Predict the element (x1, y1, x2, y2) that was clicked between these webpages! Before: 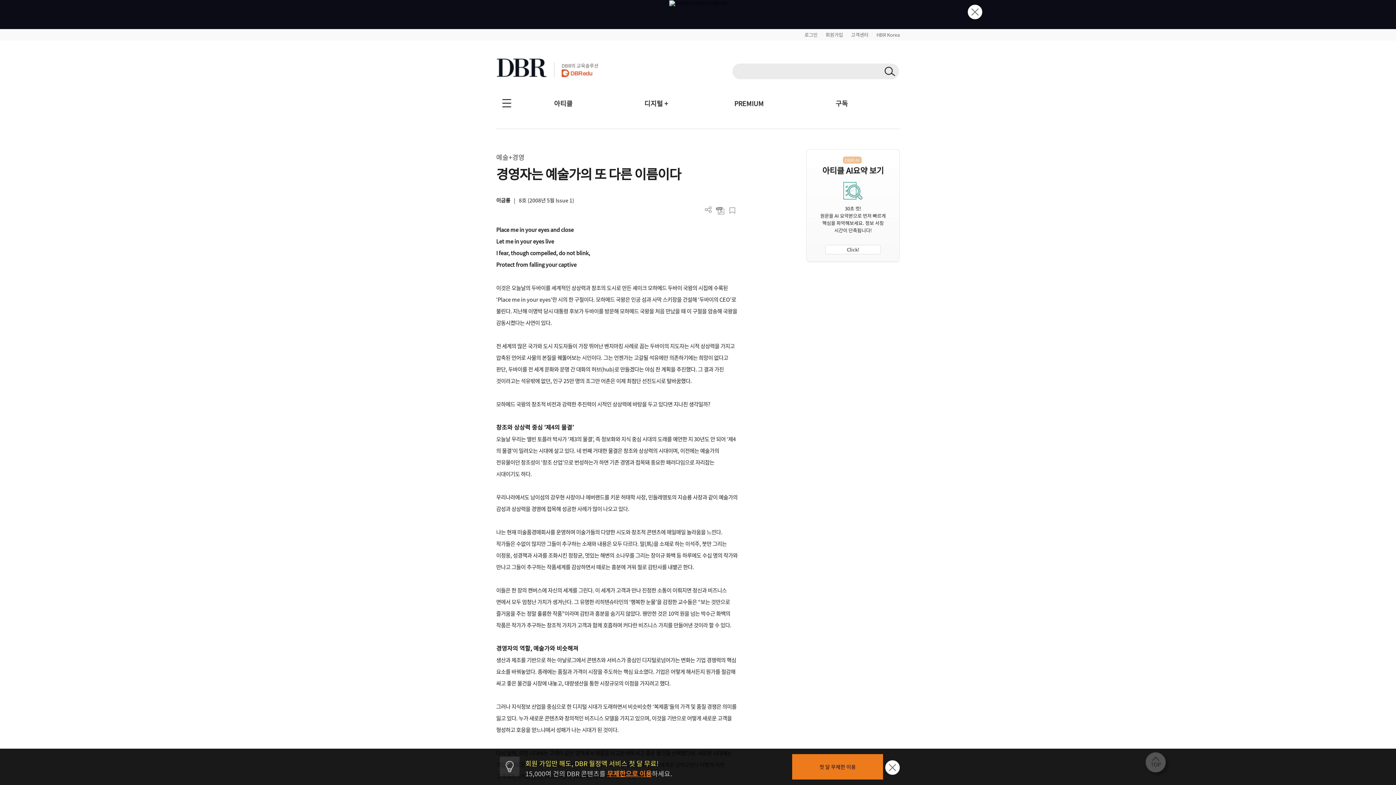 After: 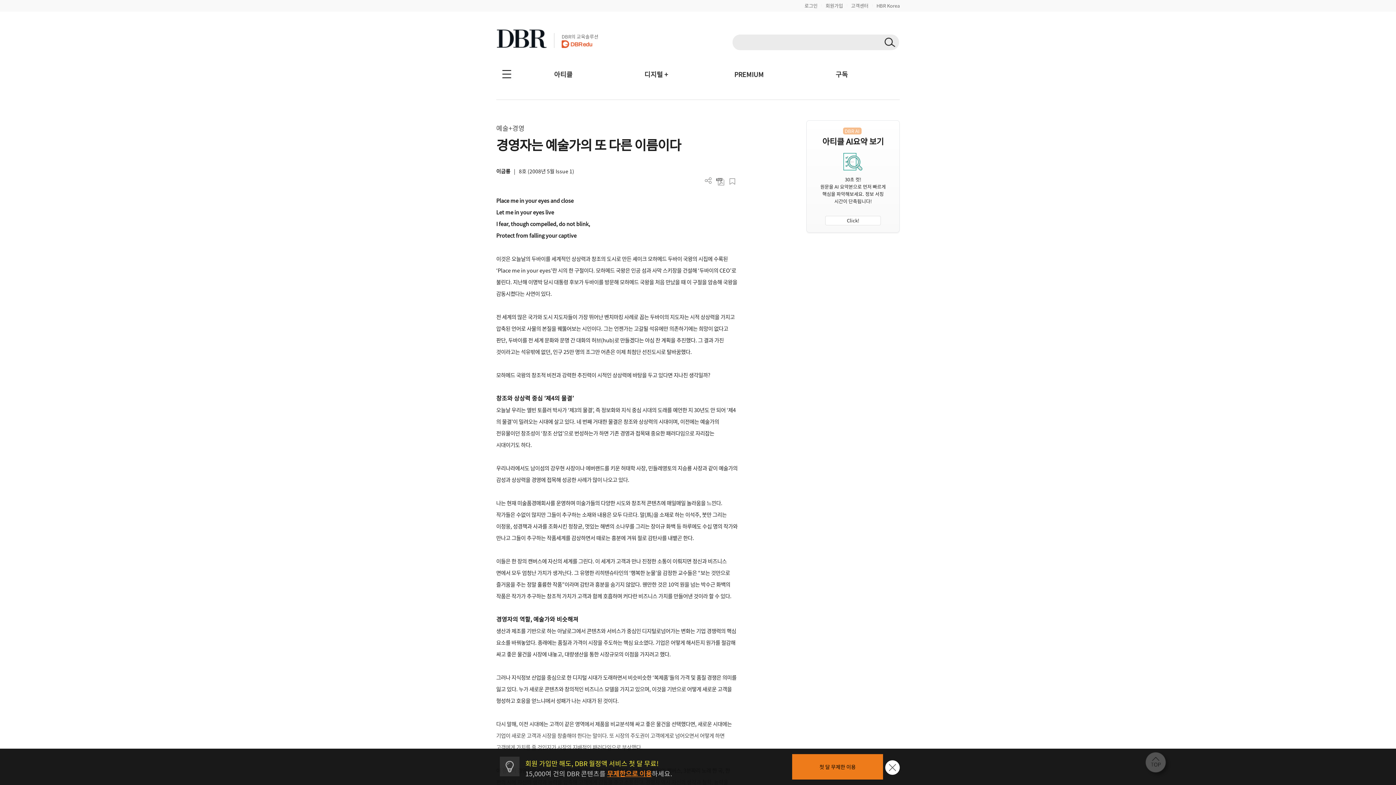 Action: bbox: (968, 4, 982, 19)